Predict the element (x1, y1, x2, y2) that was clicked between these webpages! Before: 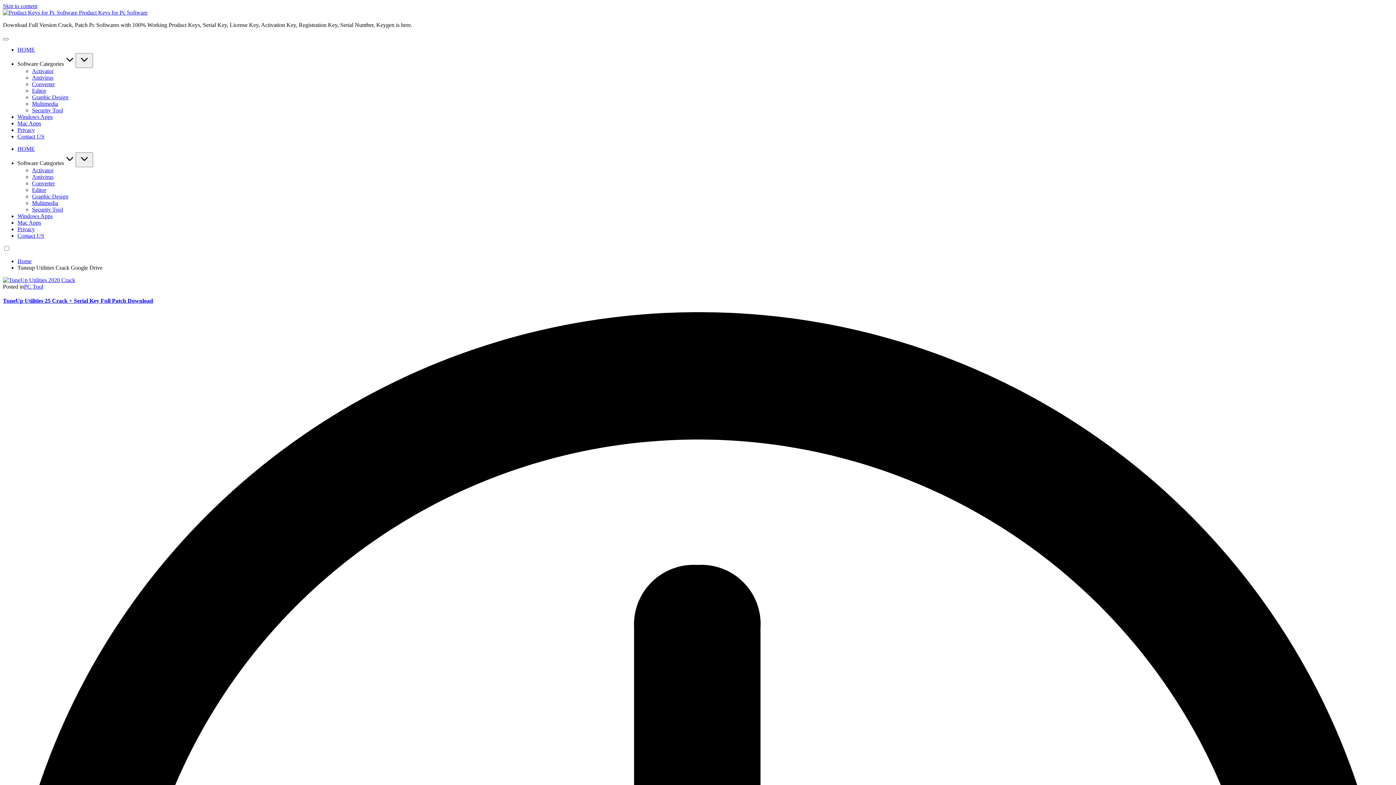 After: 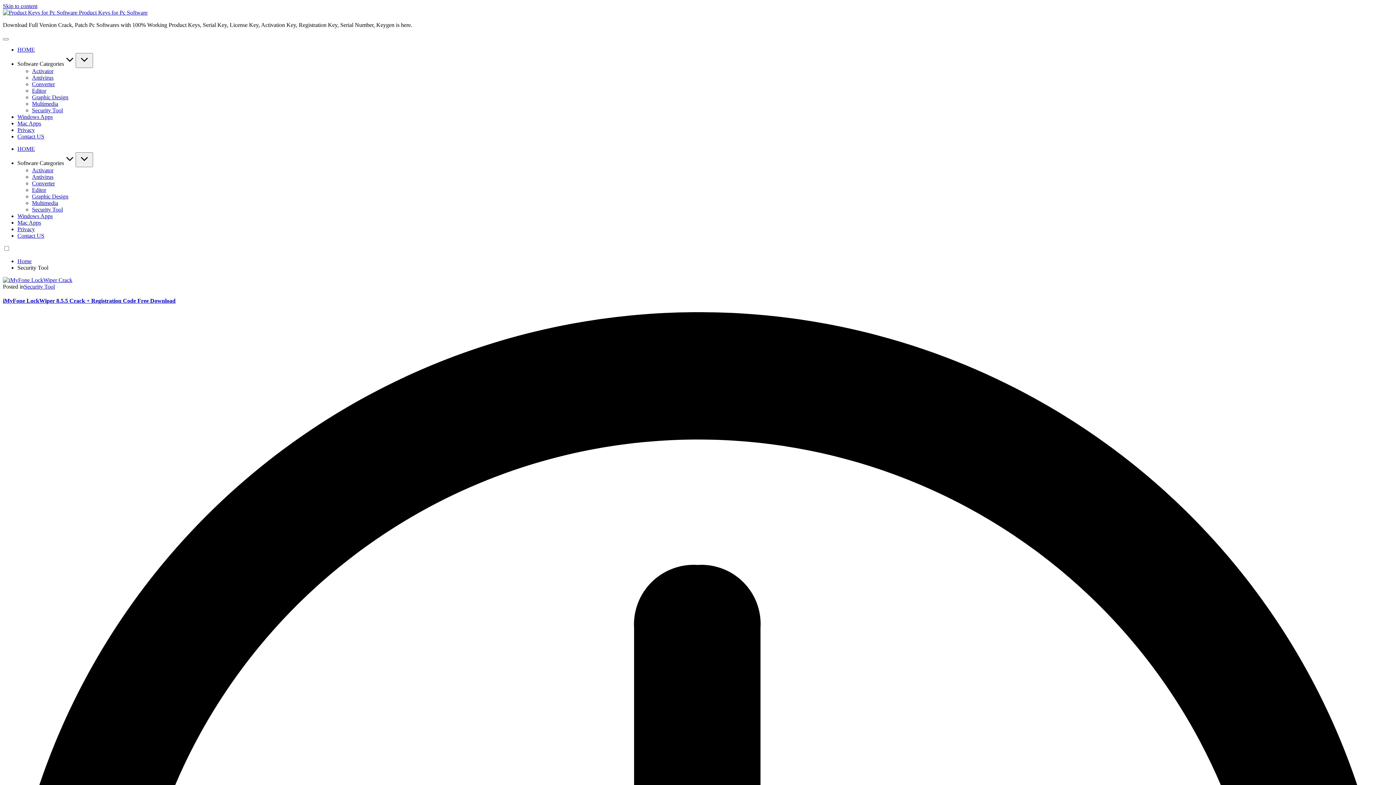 Action: bbox: (32, 206, 62, 212) label: Security Tool